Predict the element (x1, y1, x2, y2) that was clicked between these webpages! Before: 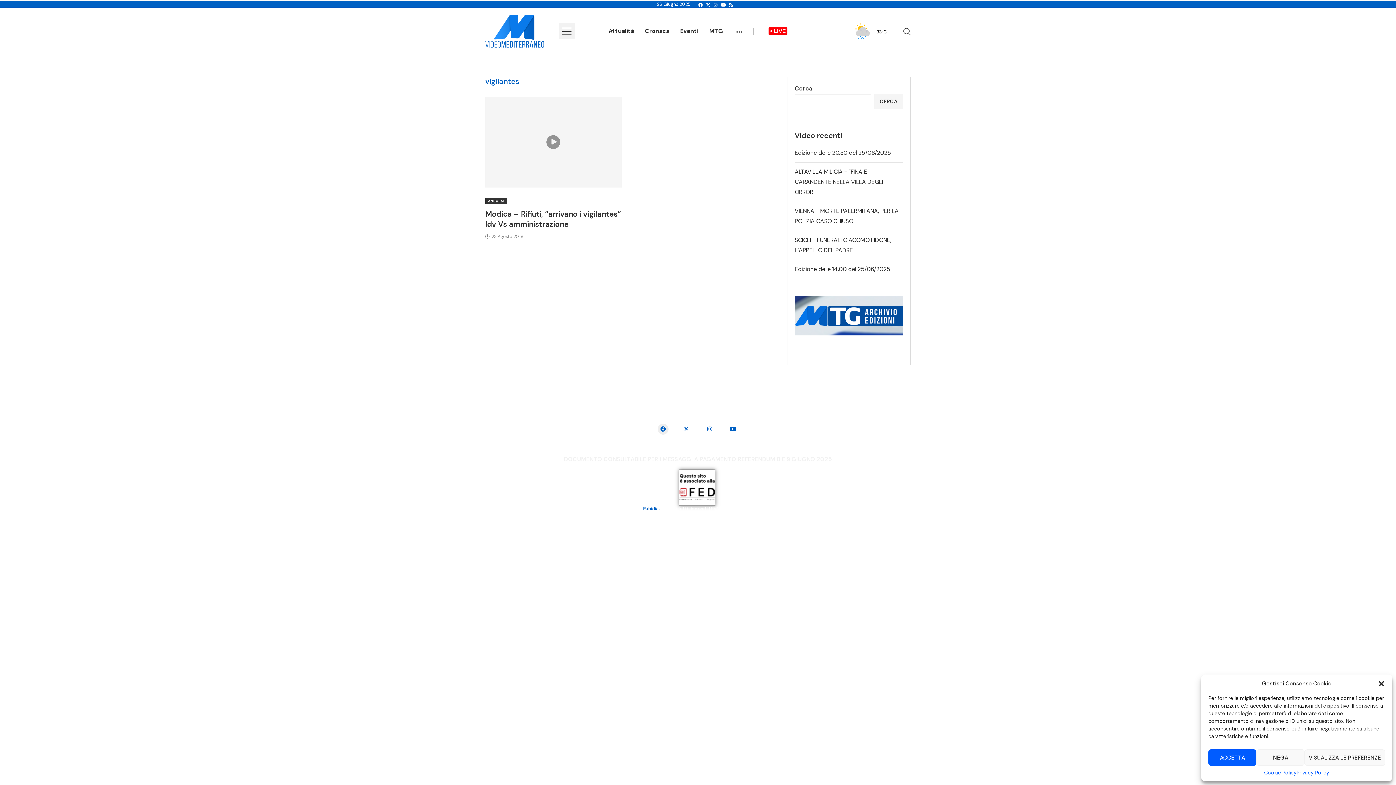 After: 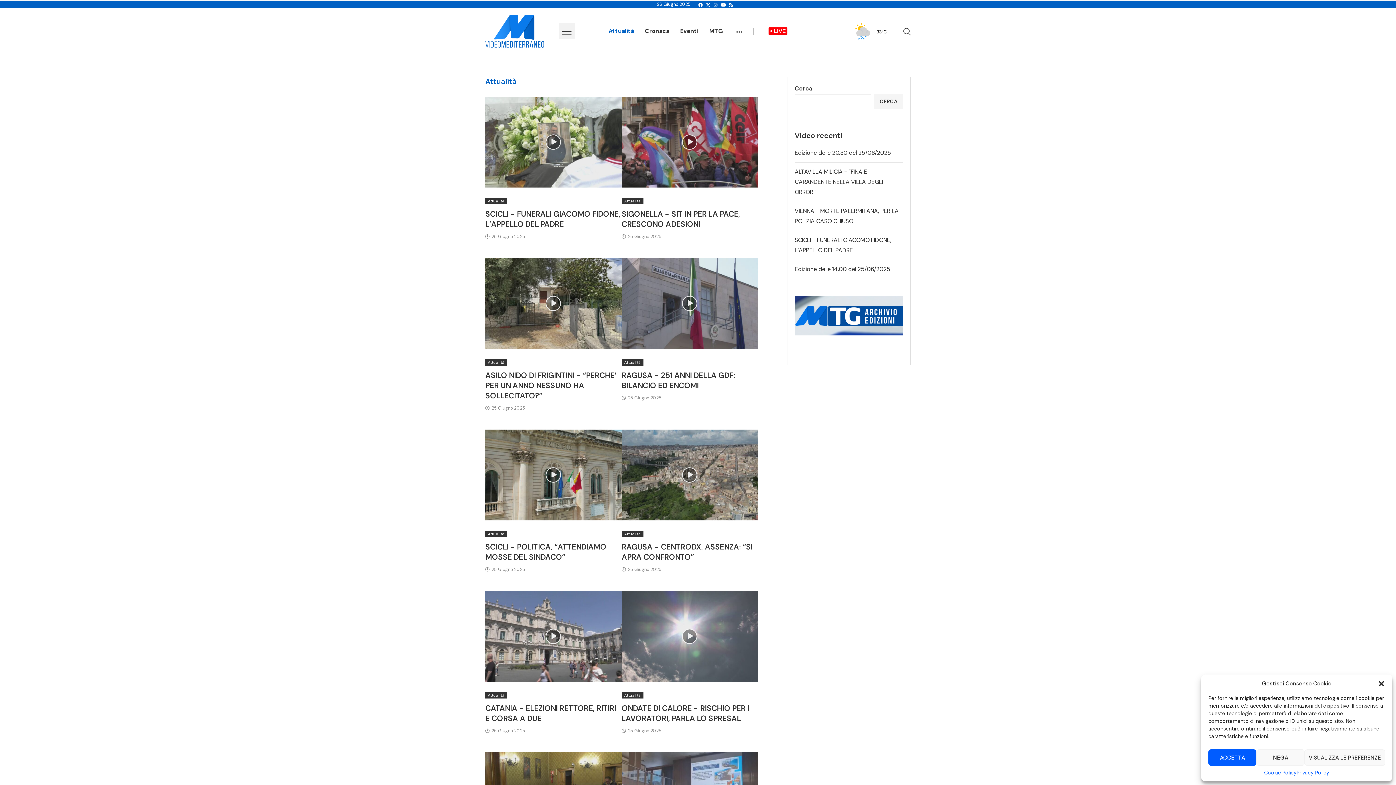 Action: label: Attualità bbox: (485, 197, 507, 204)